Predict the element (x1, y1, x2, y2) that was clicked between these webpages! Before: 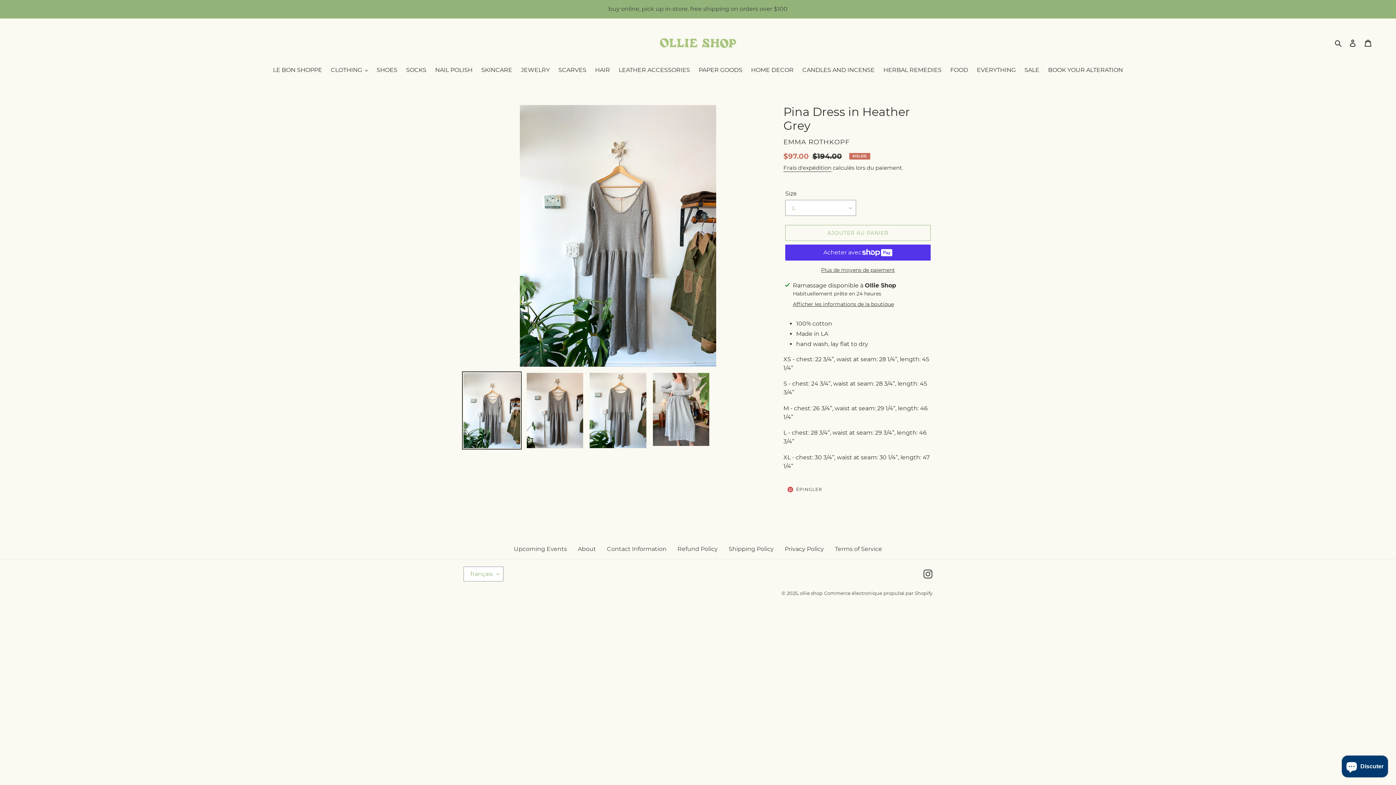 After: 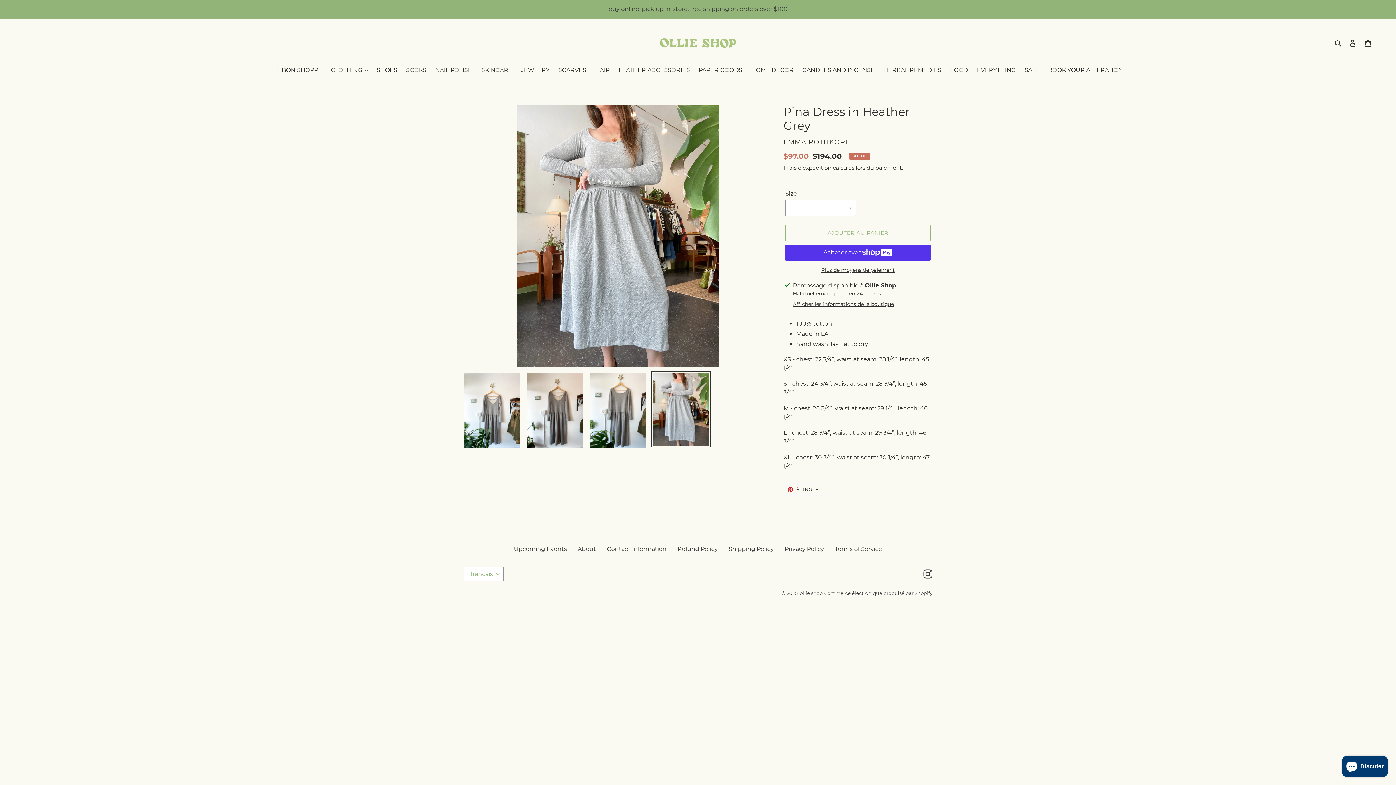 Action: bbox: (651, 371, 711, 447)